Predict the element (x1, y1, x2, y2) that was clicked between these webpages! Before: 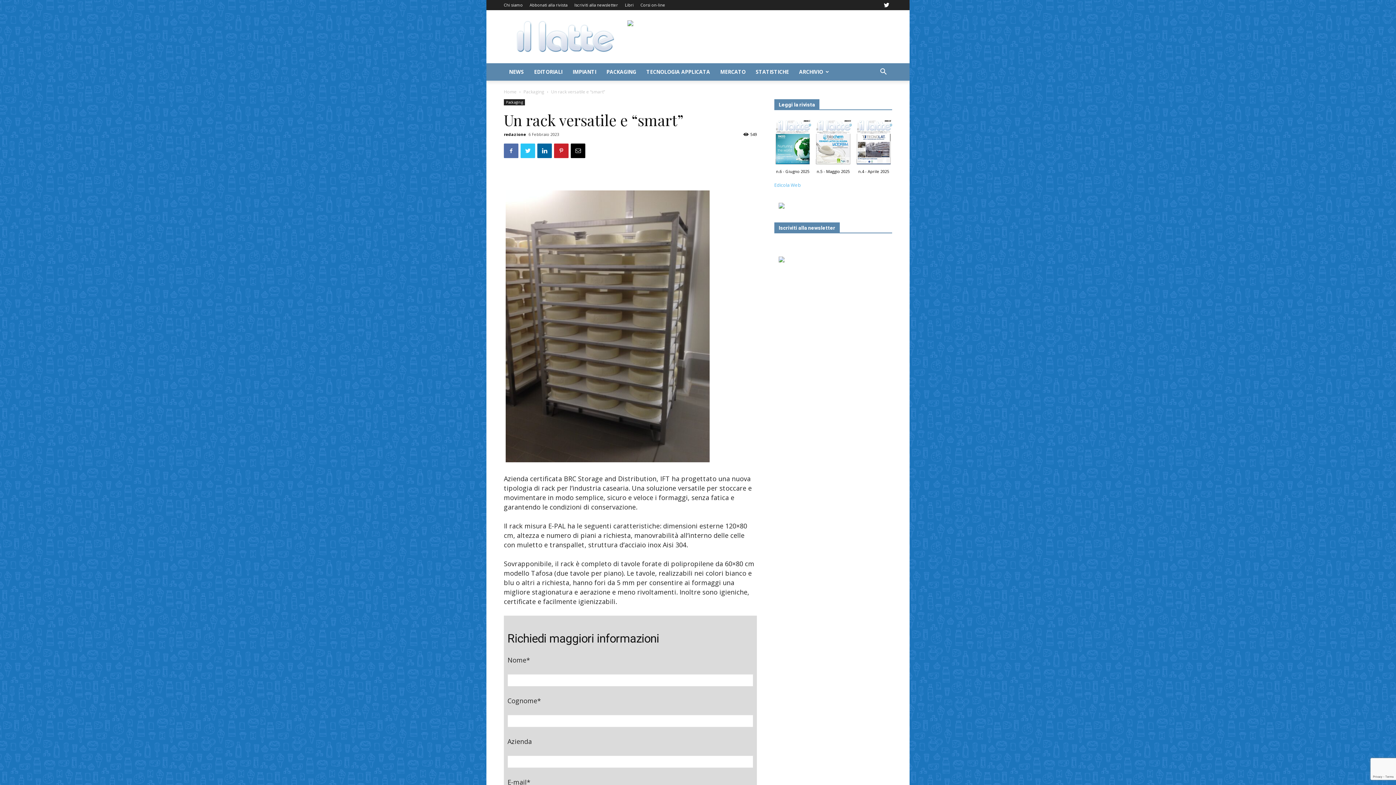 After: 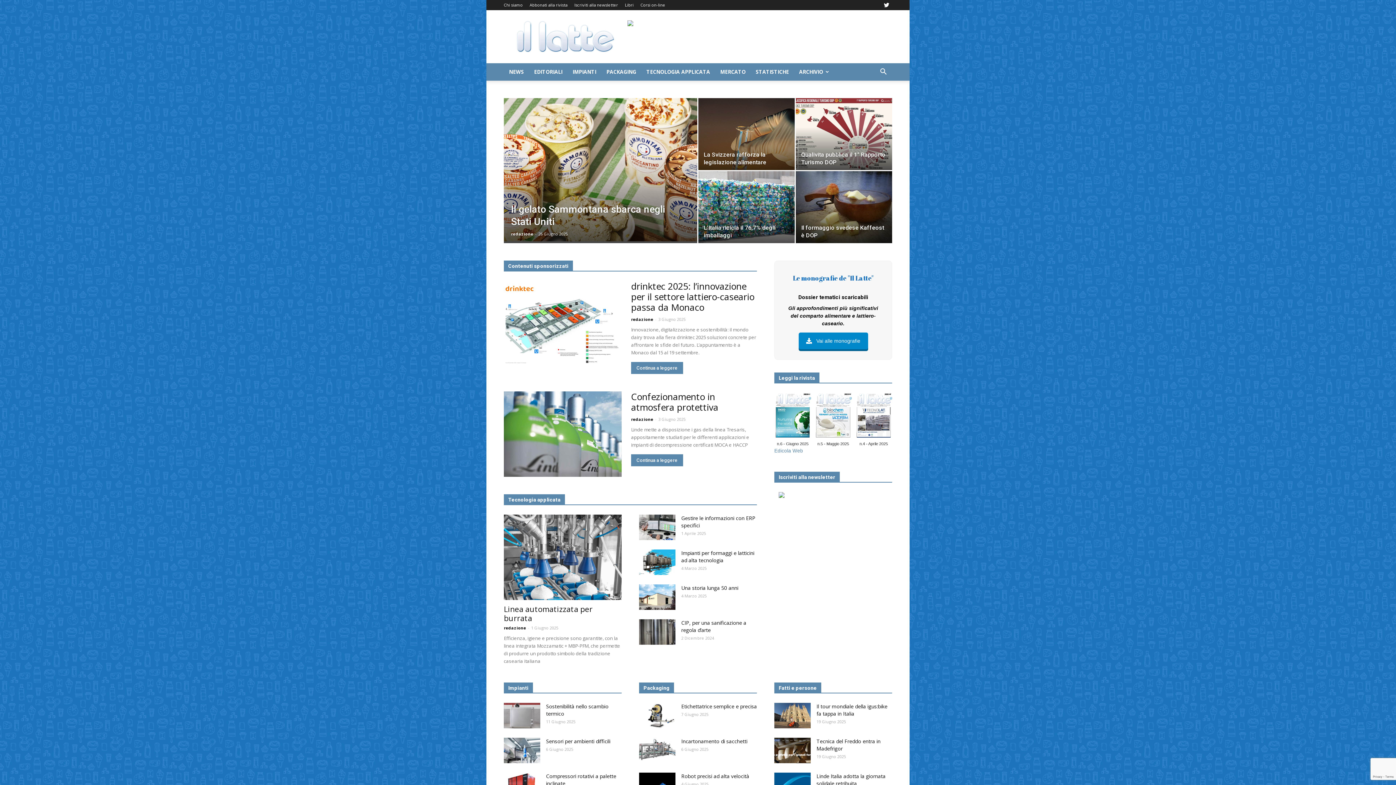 Action: bbox: (504, 88, 516, 94) label: Home